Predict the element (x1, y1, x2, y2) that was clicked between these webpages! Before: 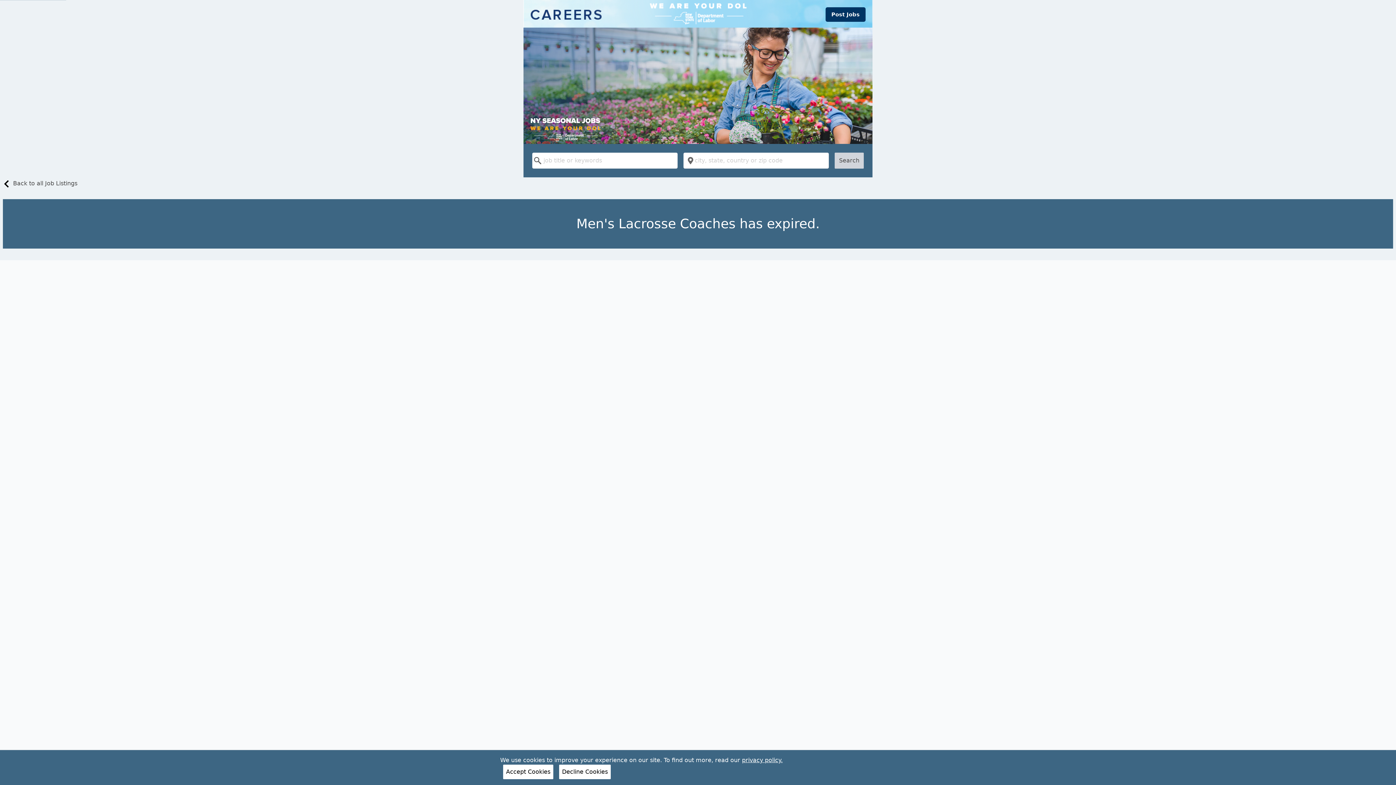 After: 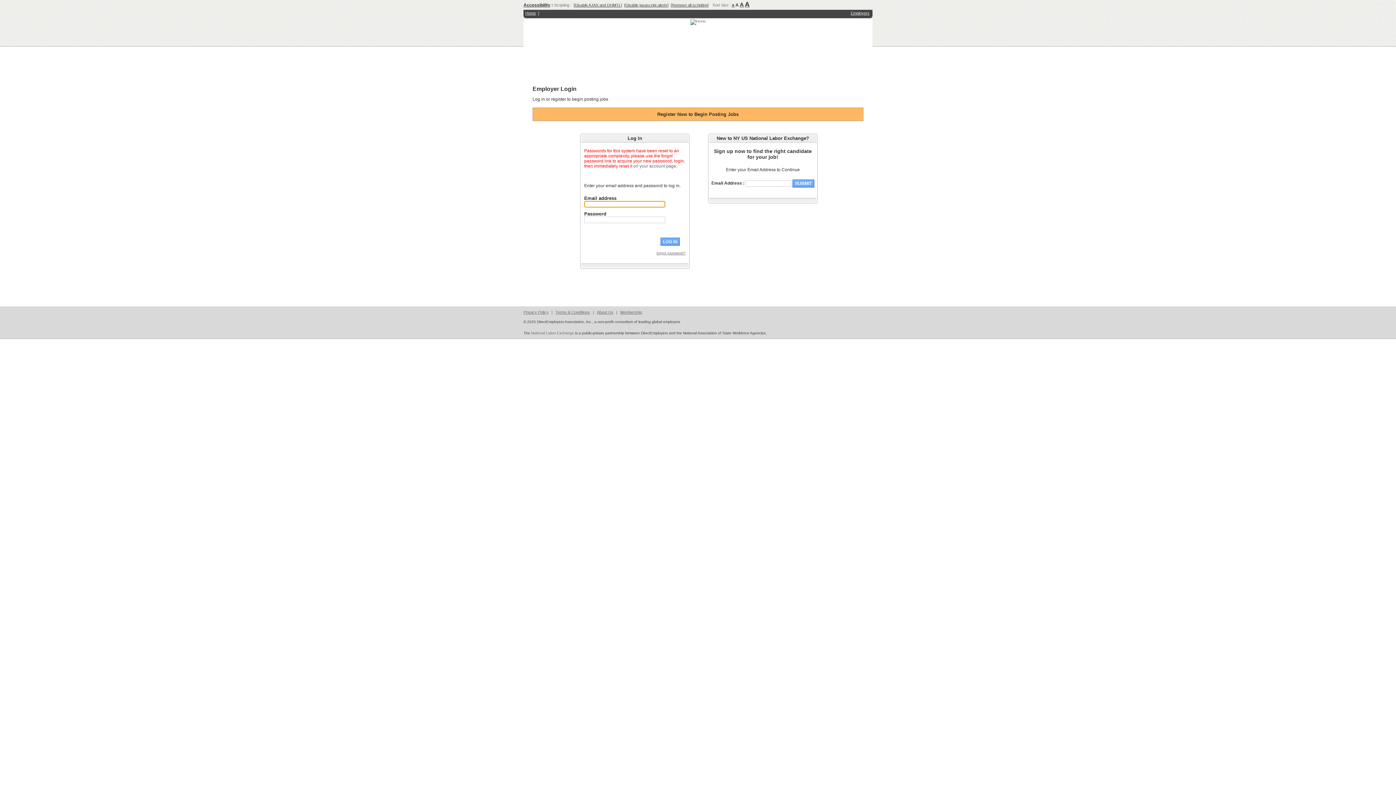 Action: bbox: (825, 7, 865, 21) label: Post Jobs